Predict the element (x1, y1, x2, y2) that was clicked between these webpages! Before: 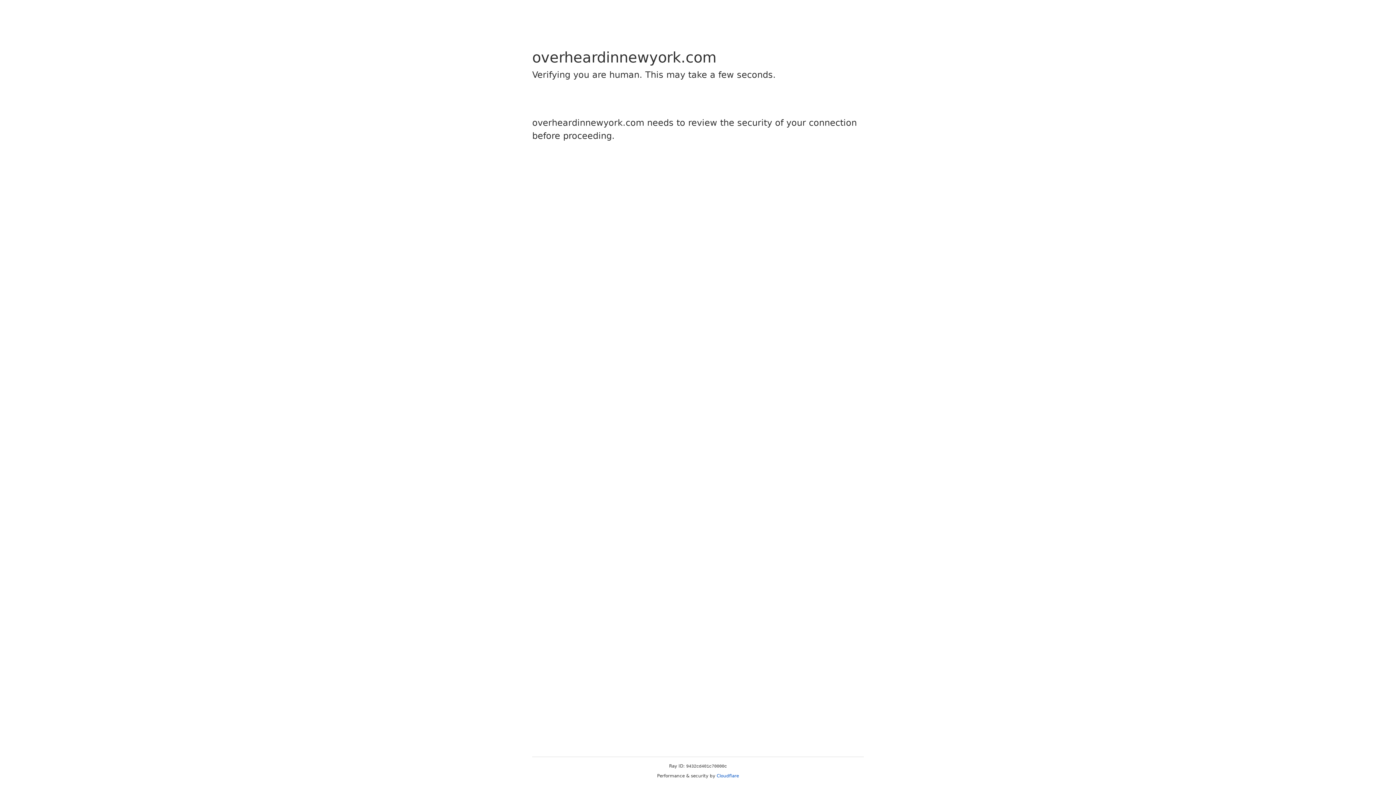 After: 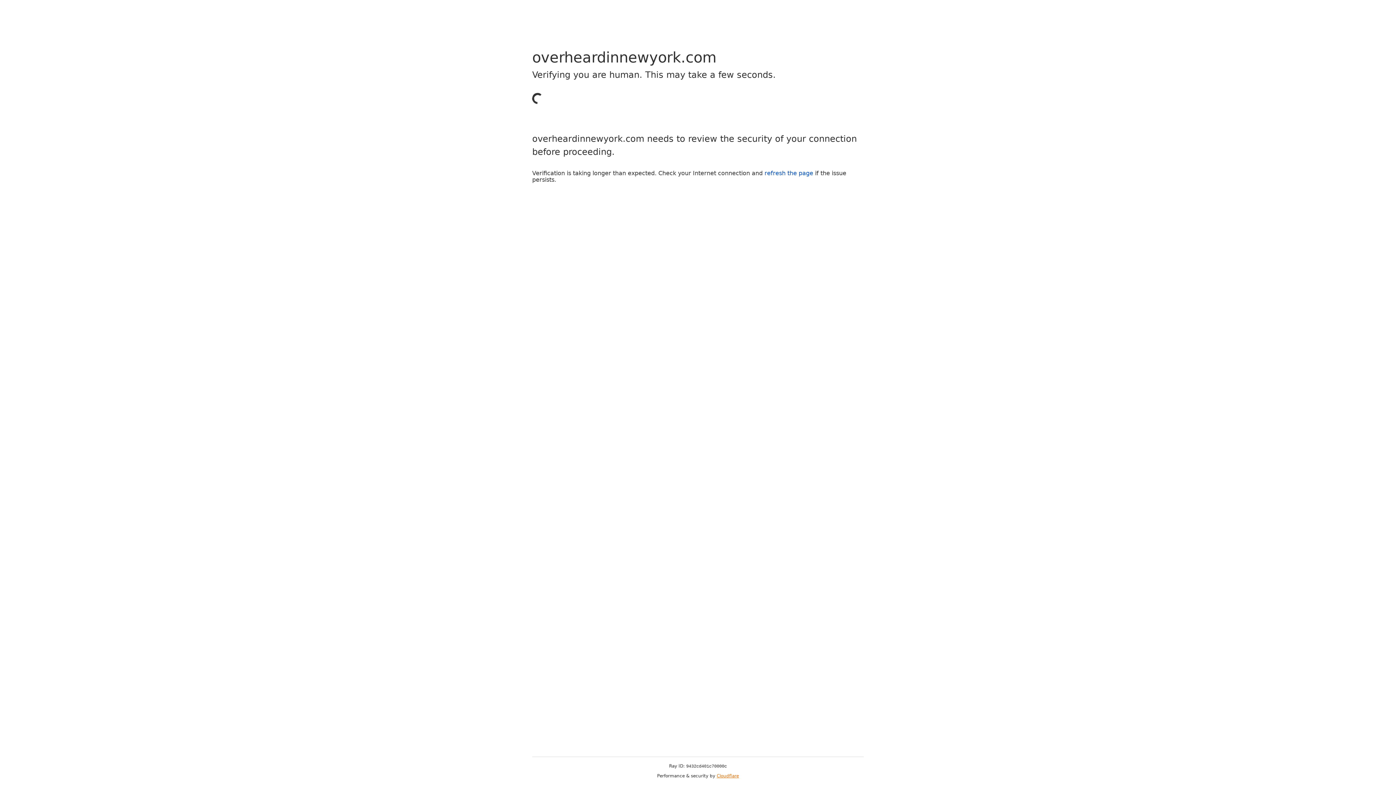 Action: bbox: (716, 773, 739, 778) label: Cloudflare